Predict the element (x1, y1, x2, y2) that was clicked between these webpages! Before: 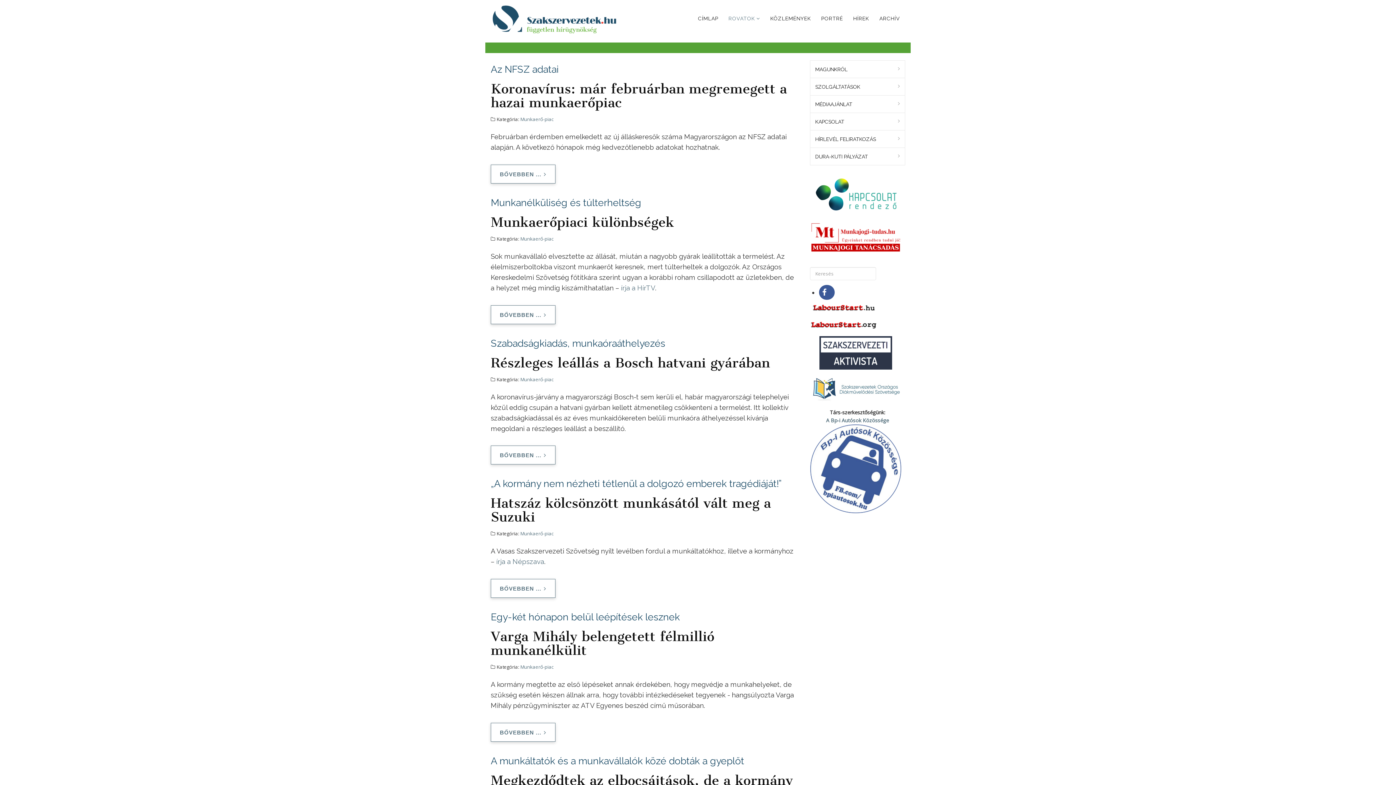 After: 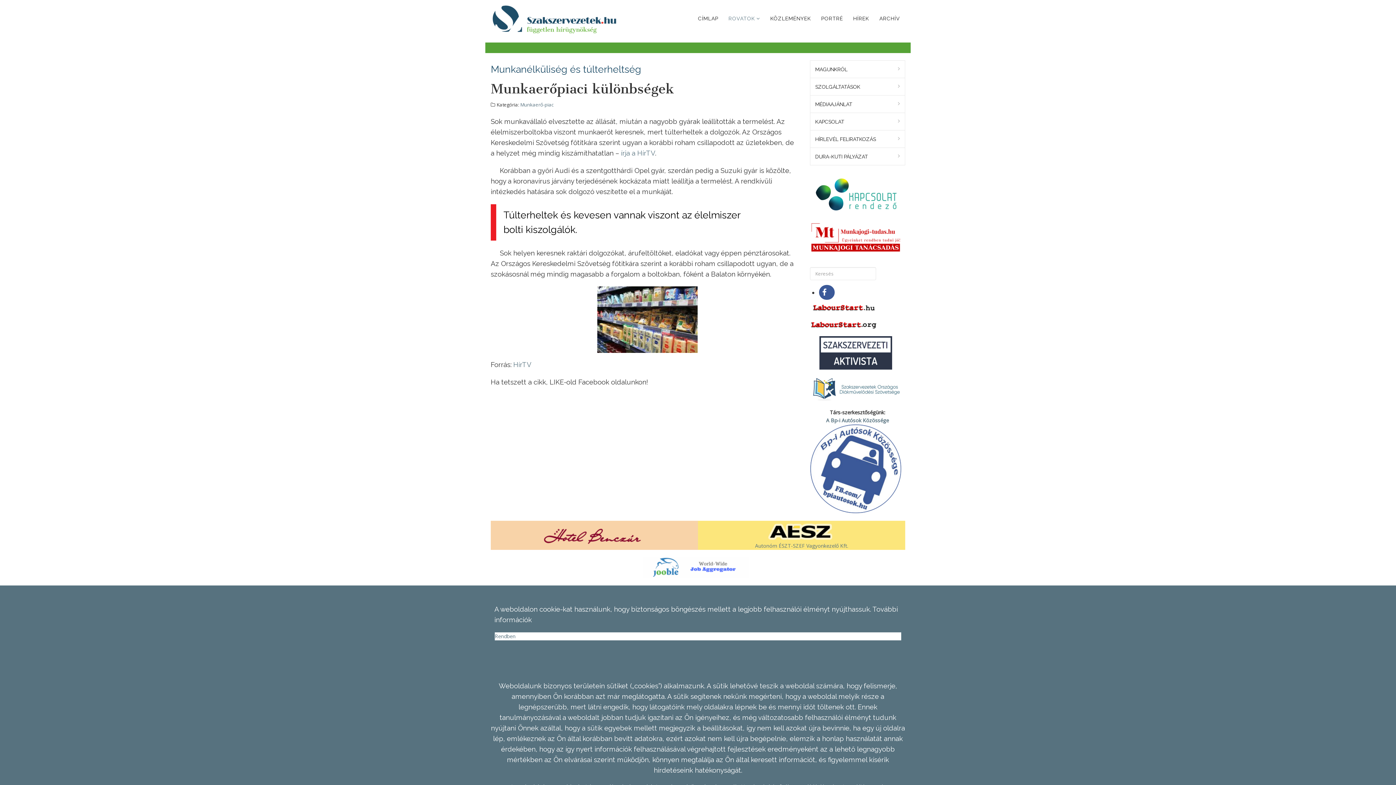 Action: bbox: (490, 305, 555, 324) label: Bővebben:  Munkaerőpiaci különbségek